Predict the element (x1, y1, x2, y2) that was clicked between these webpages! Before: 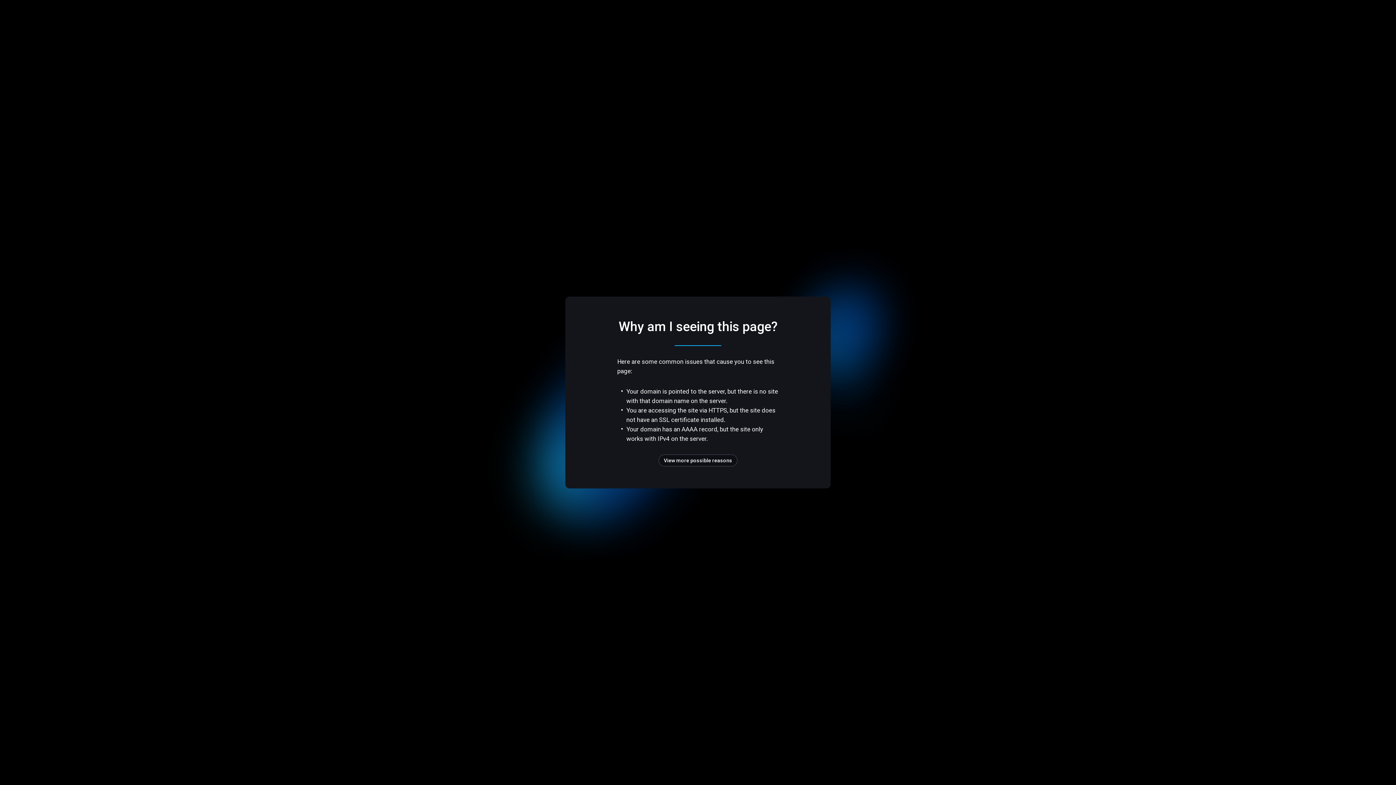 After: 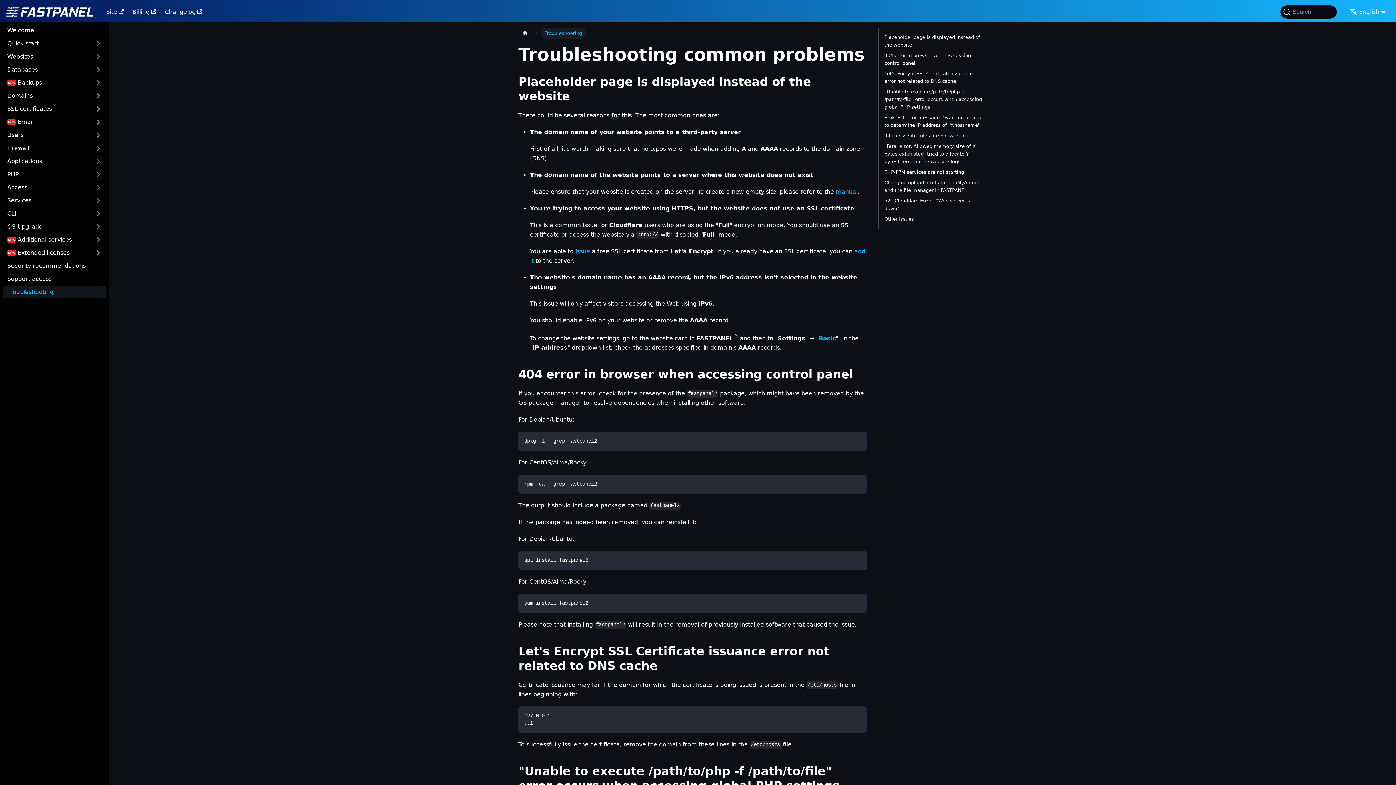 Action: label: View more possible reasons bbox: (658, 454, 737, 466)